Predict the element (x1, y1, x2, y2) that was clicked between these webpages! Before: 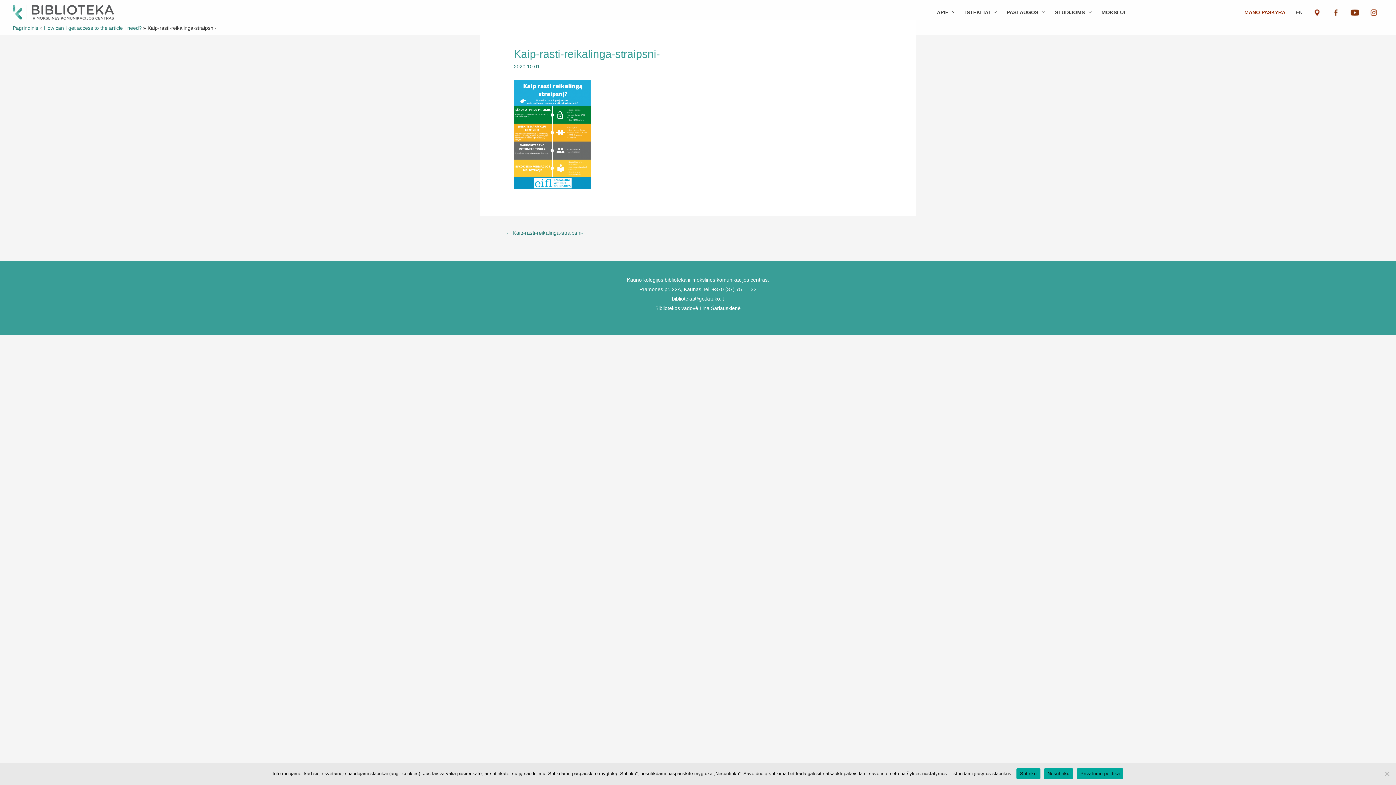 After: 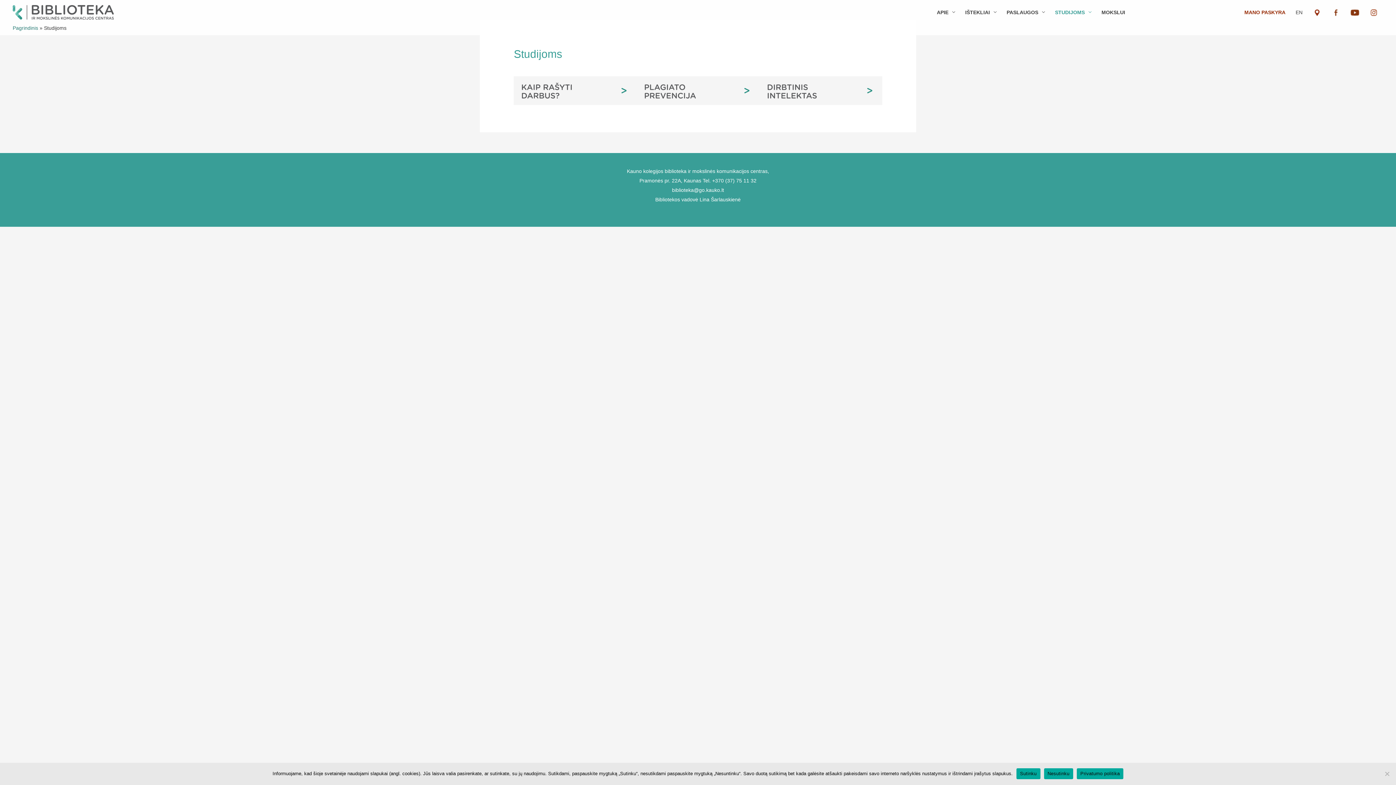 Action: bbox: (1050, 2, 1096, 22) label: STUDIJOMS